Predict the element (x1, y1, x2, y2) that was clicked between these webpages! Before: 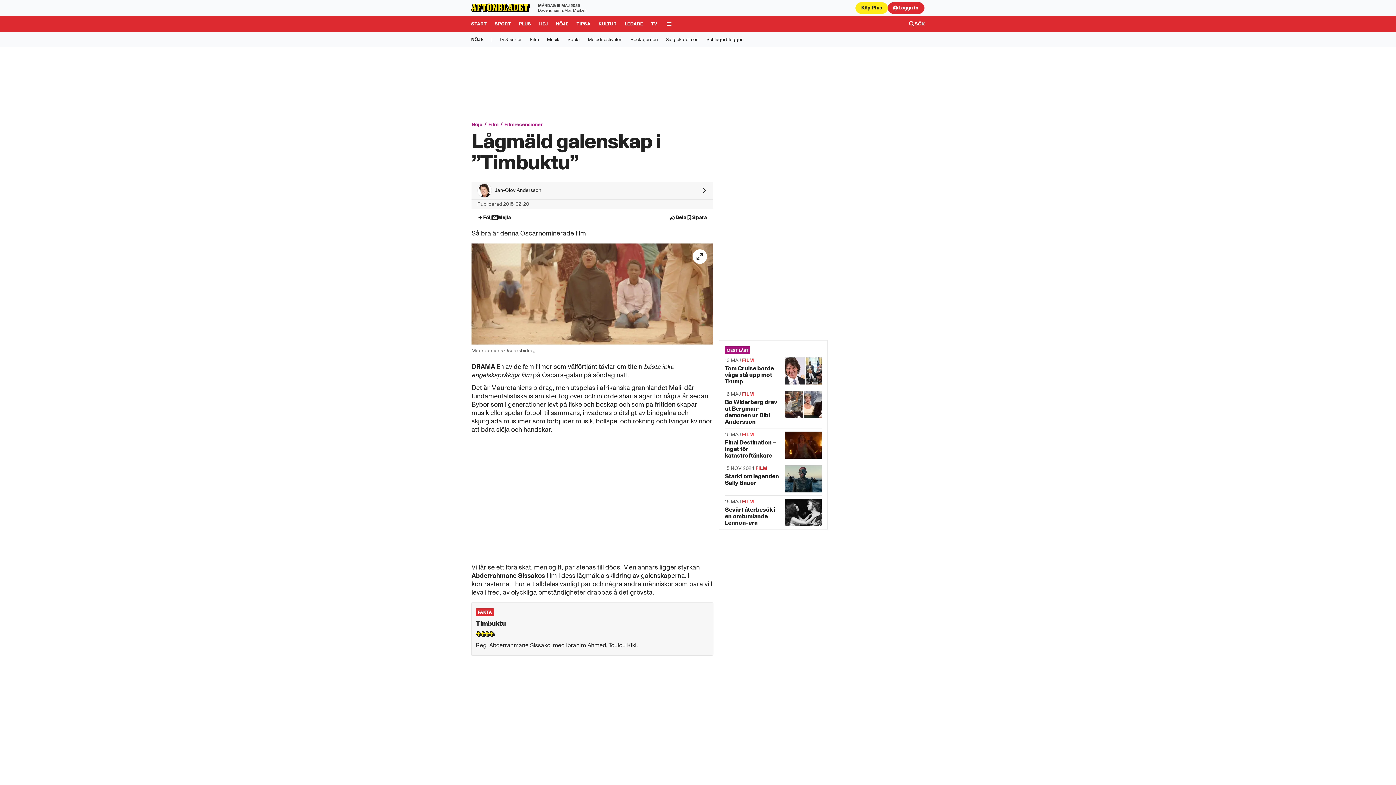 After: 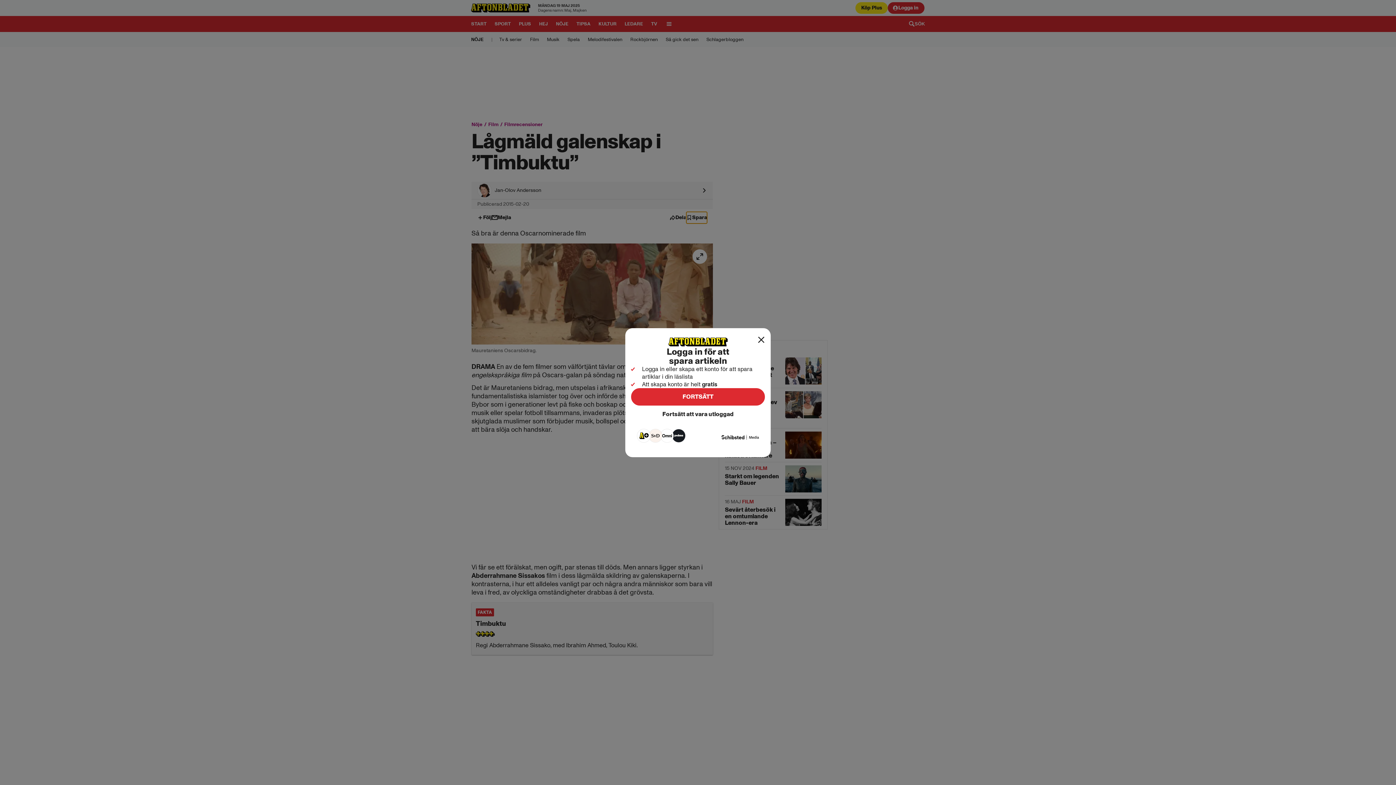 Action: bbox: (686, 212, 707, 223) label: Spara